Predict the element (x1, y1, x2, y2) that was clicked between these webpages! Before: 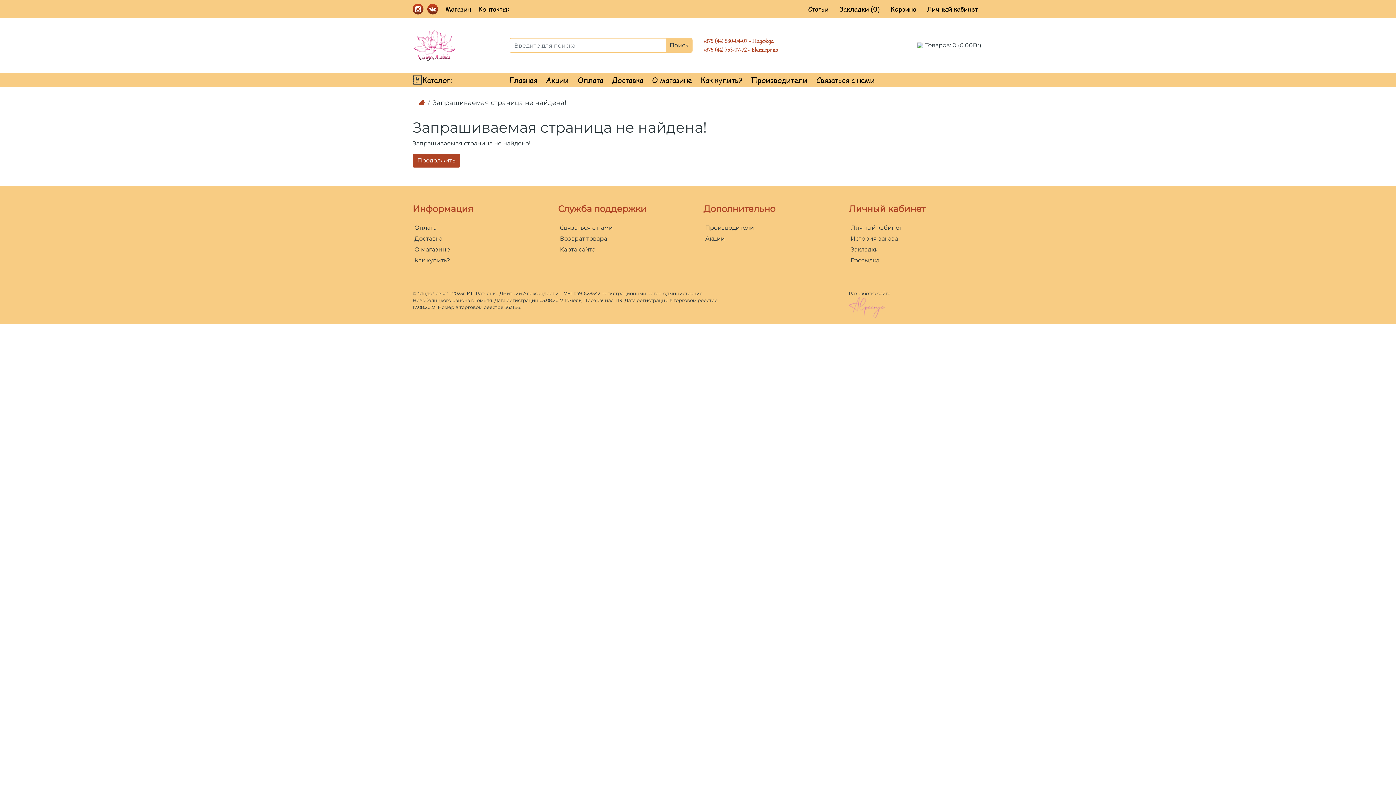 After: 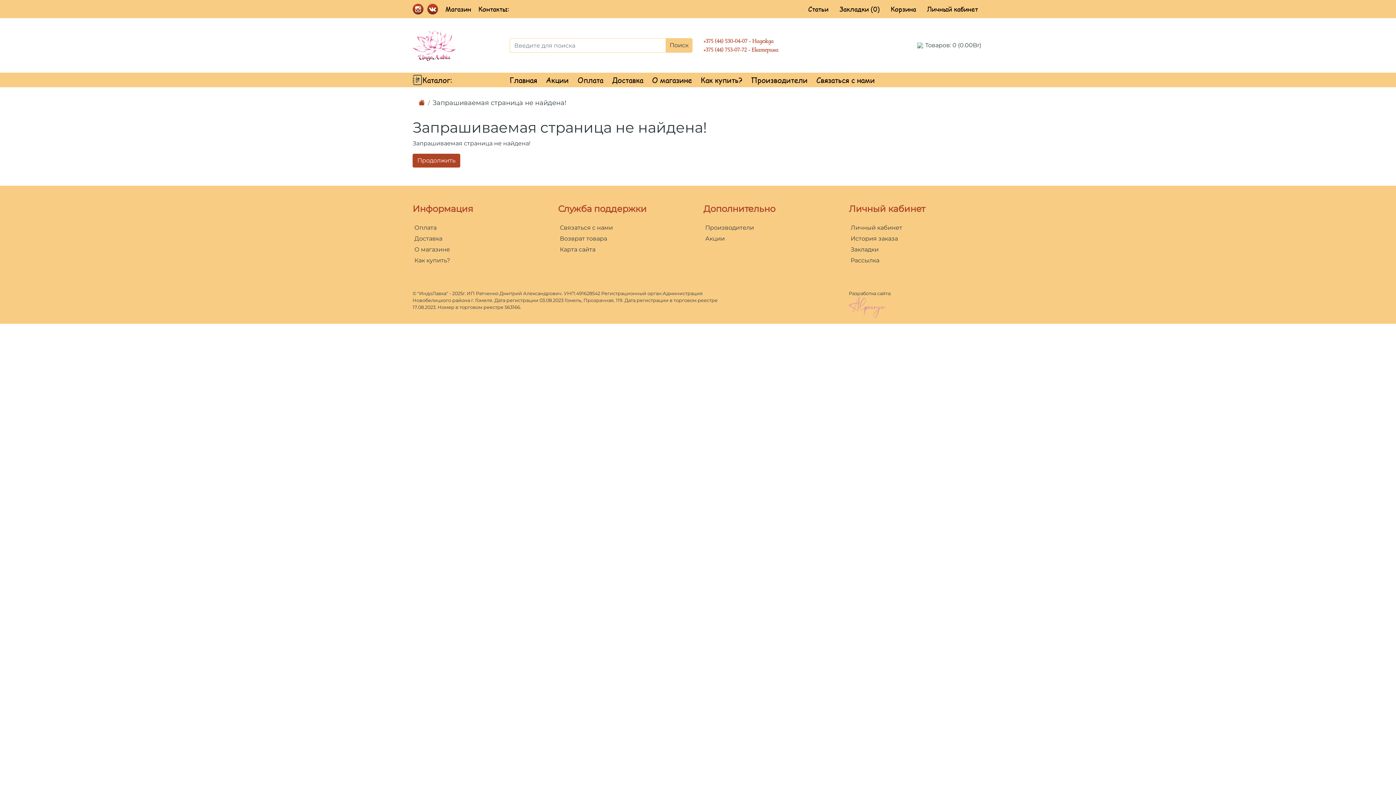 Action: bbox: (808, 4, 828, 13) label: Статьи